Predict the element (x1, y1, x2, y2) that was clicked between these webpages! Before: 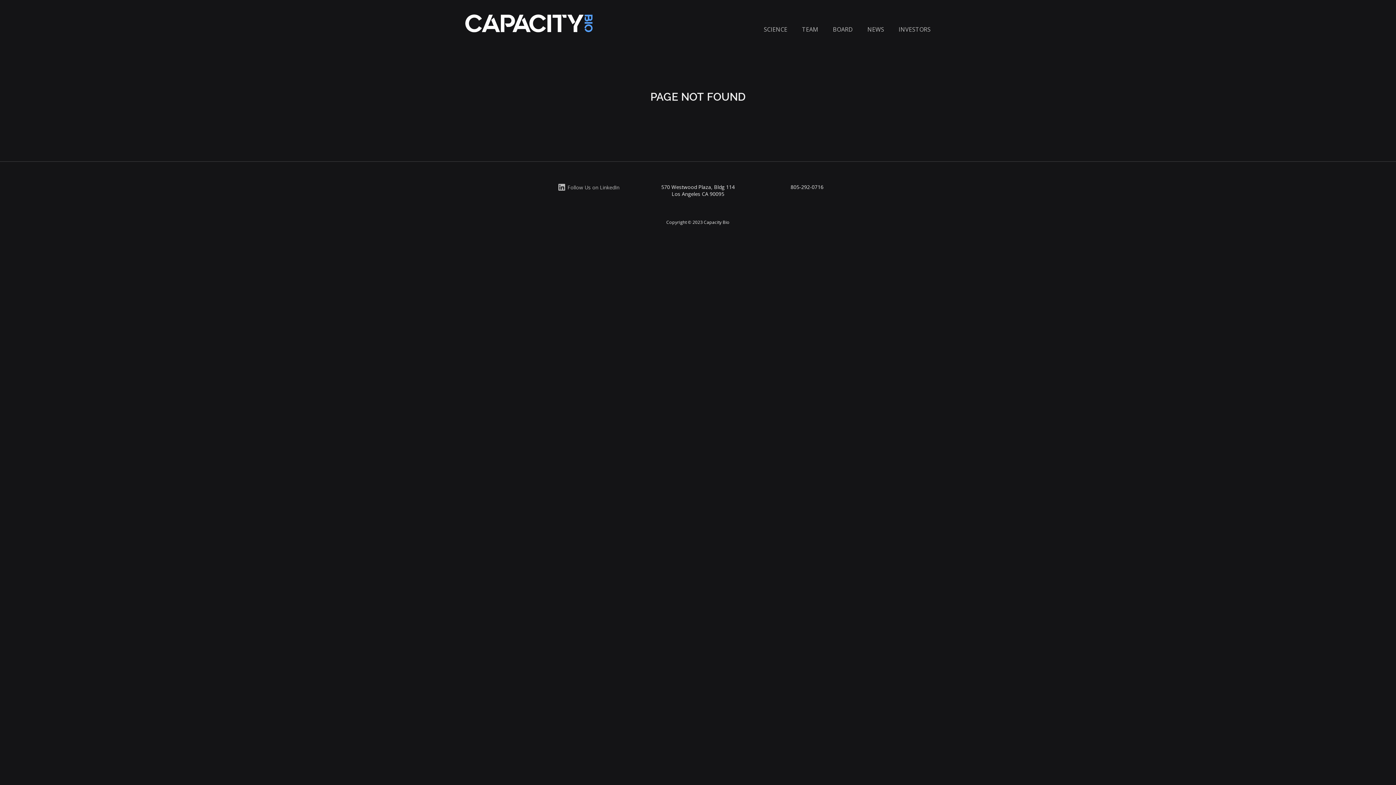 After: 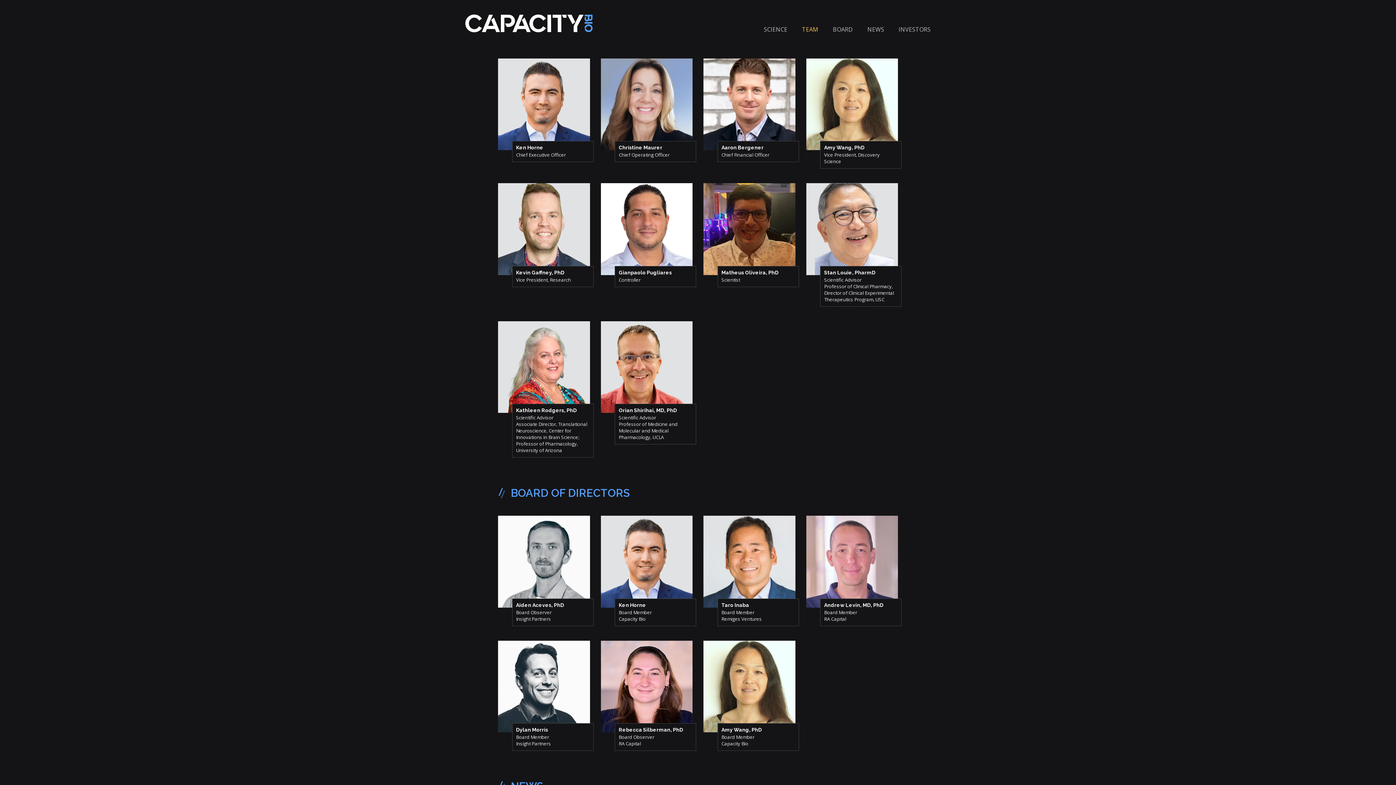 Action: label: TEAM bbox: (802, 25, 818, 33)